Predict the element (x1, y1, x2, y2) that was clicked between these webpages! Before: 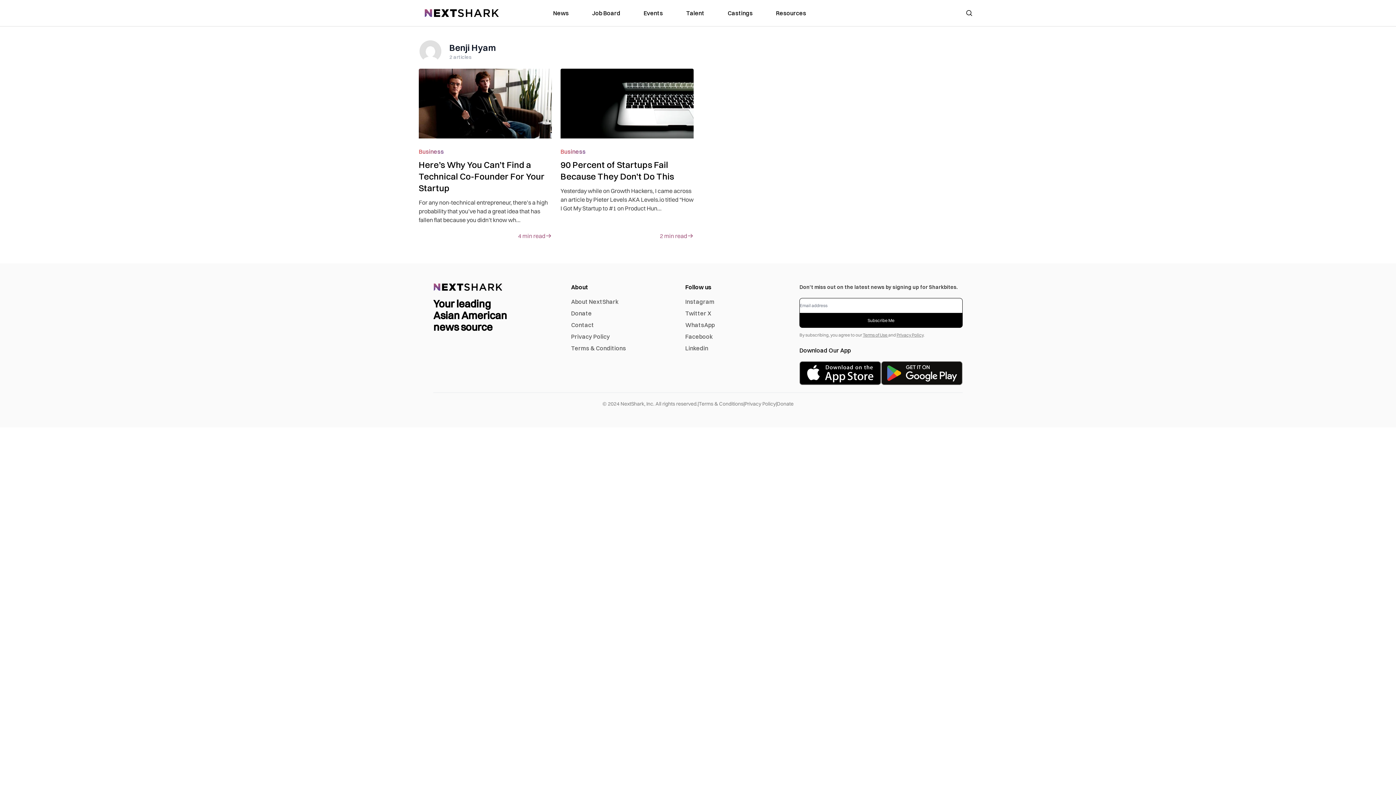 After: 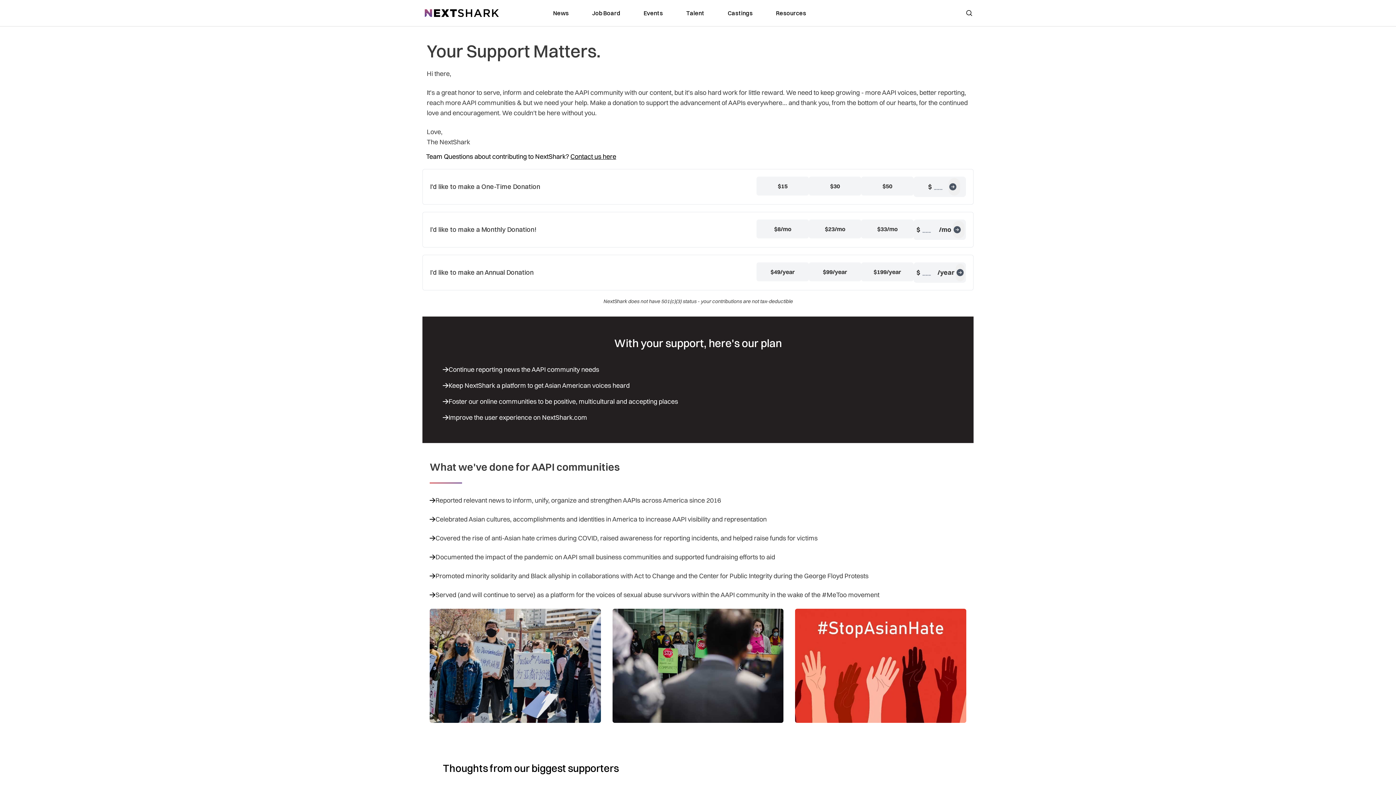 Action: label: Donate bbox: (571, 309, 592, 317)